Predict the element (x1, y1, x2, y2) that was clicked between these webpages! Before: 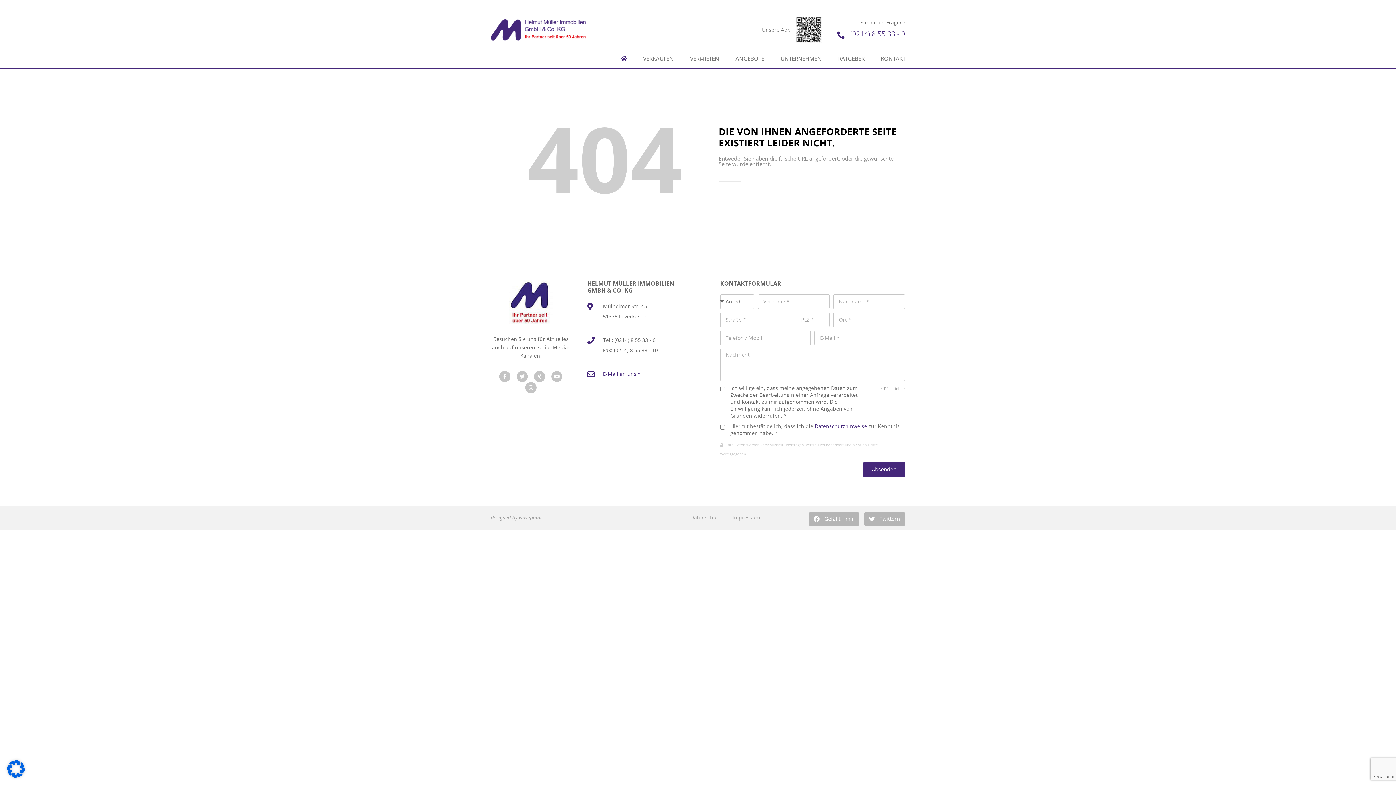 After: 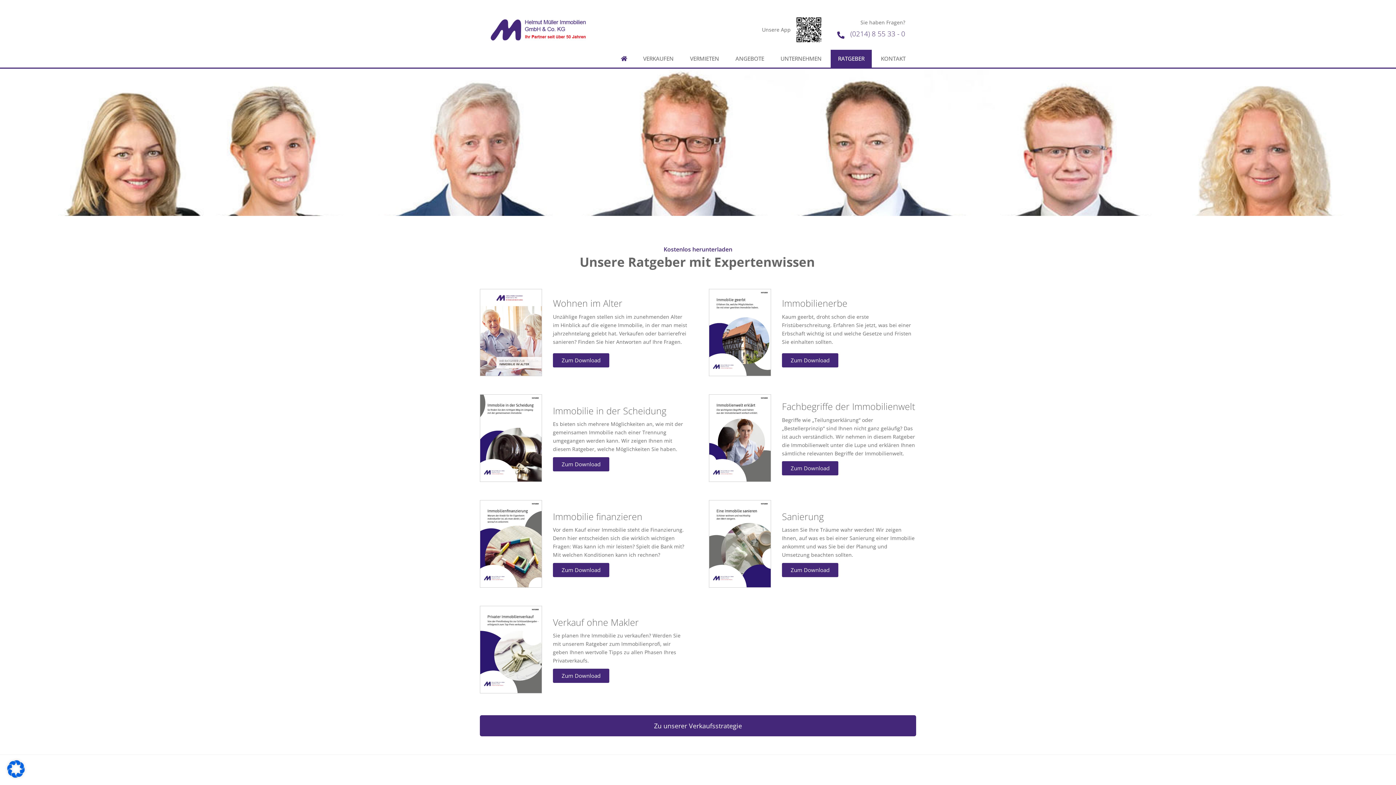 Action: bbox: (830, 49, 871, 67) label: RATGEBER